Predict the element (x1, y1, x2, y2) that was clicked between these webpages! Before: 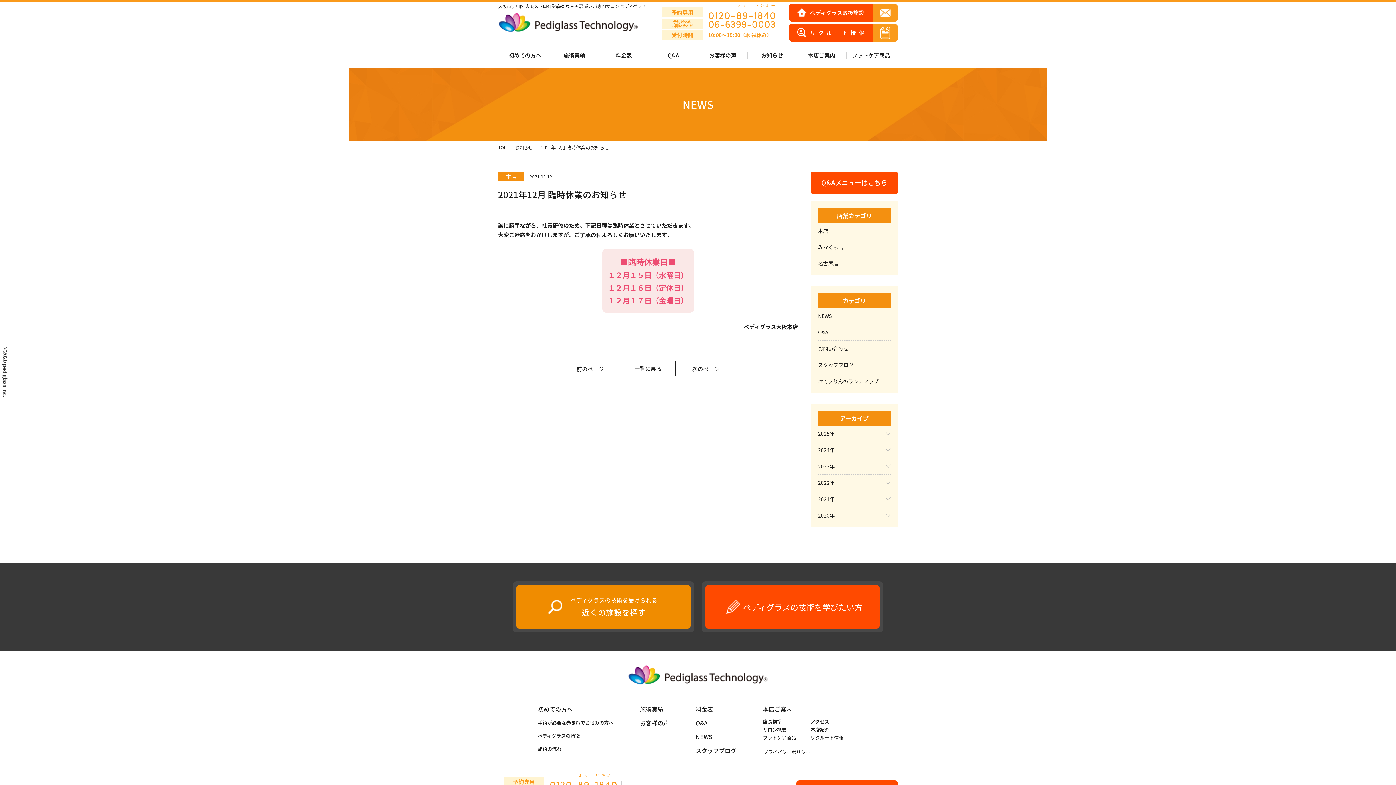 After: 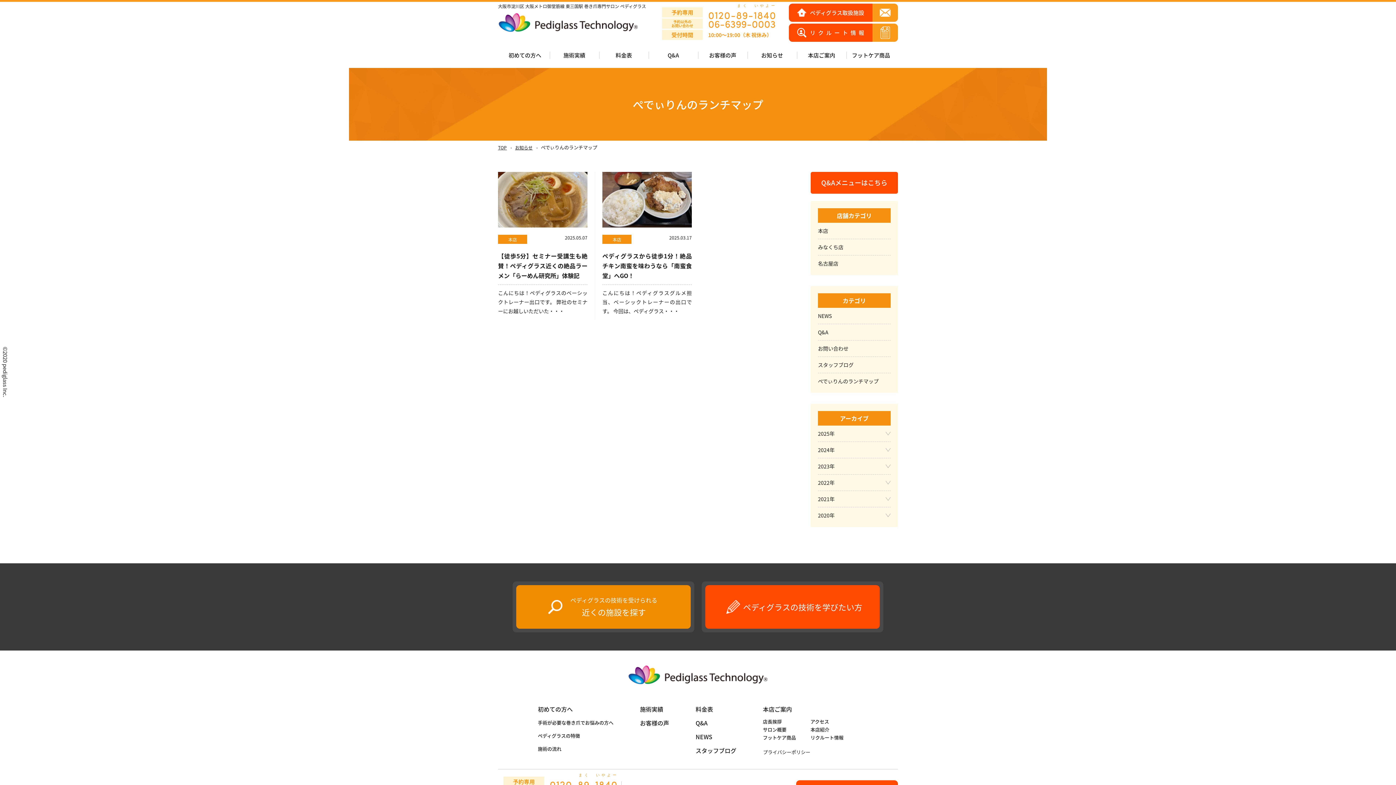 Action: bbox: (818, 377, 878, 385) label: ぺでぃりんのランチマップ